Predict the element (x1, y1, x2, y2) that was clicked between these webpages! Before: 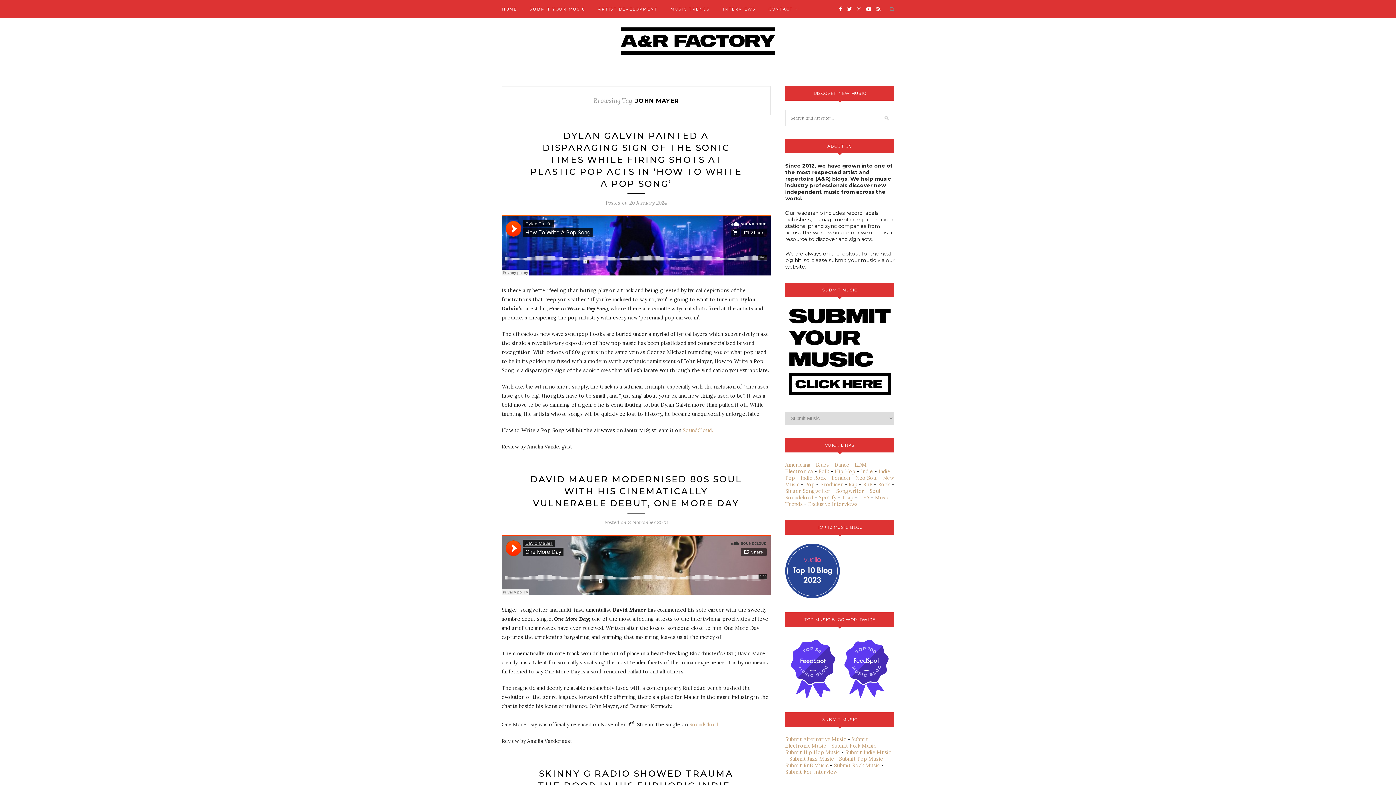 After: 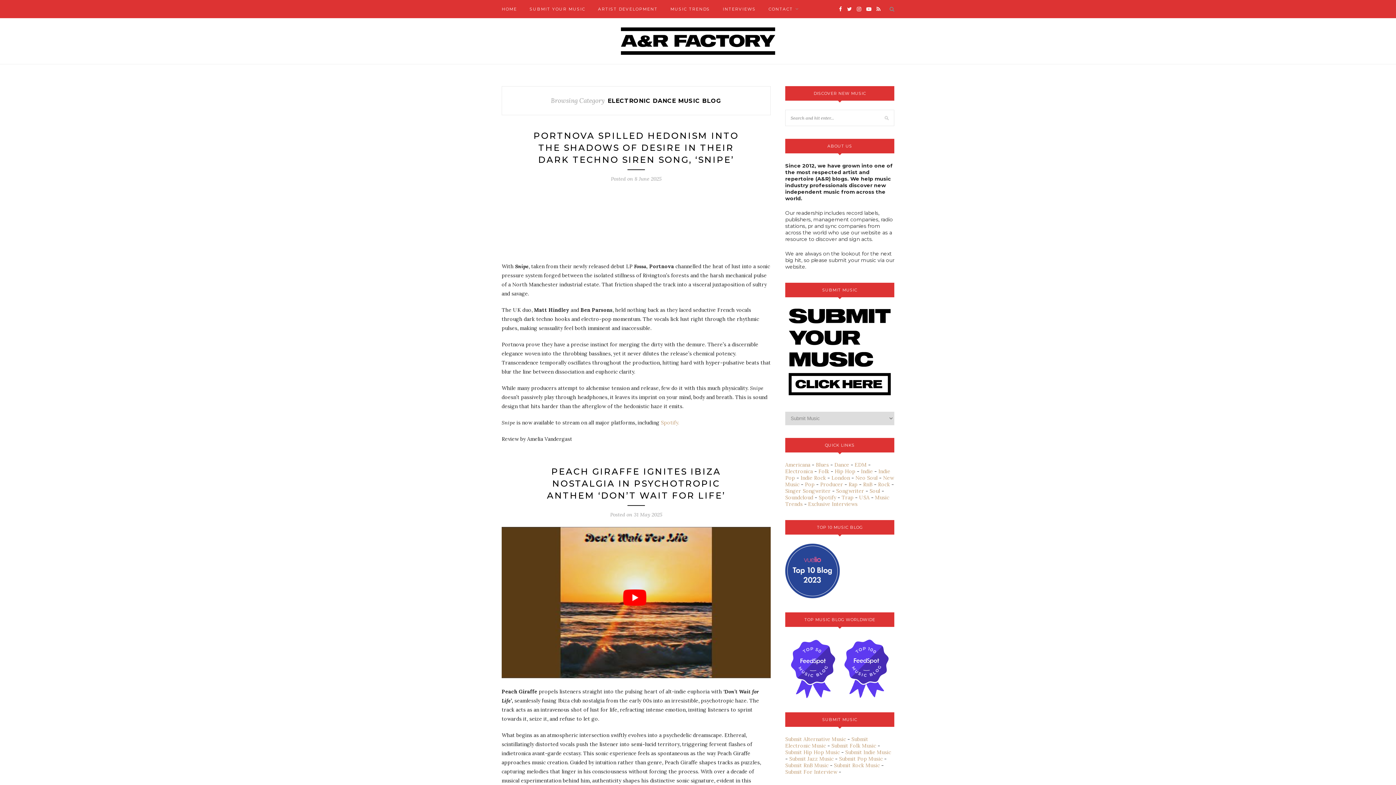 Action: bbox: (834, 461, 849, 468) label: Dance